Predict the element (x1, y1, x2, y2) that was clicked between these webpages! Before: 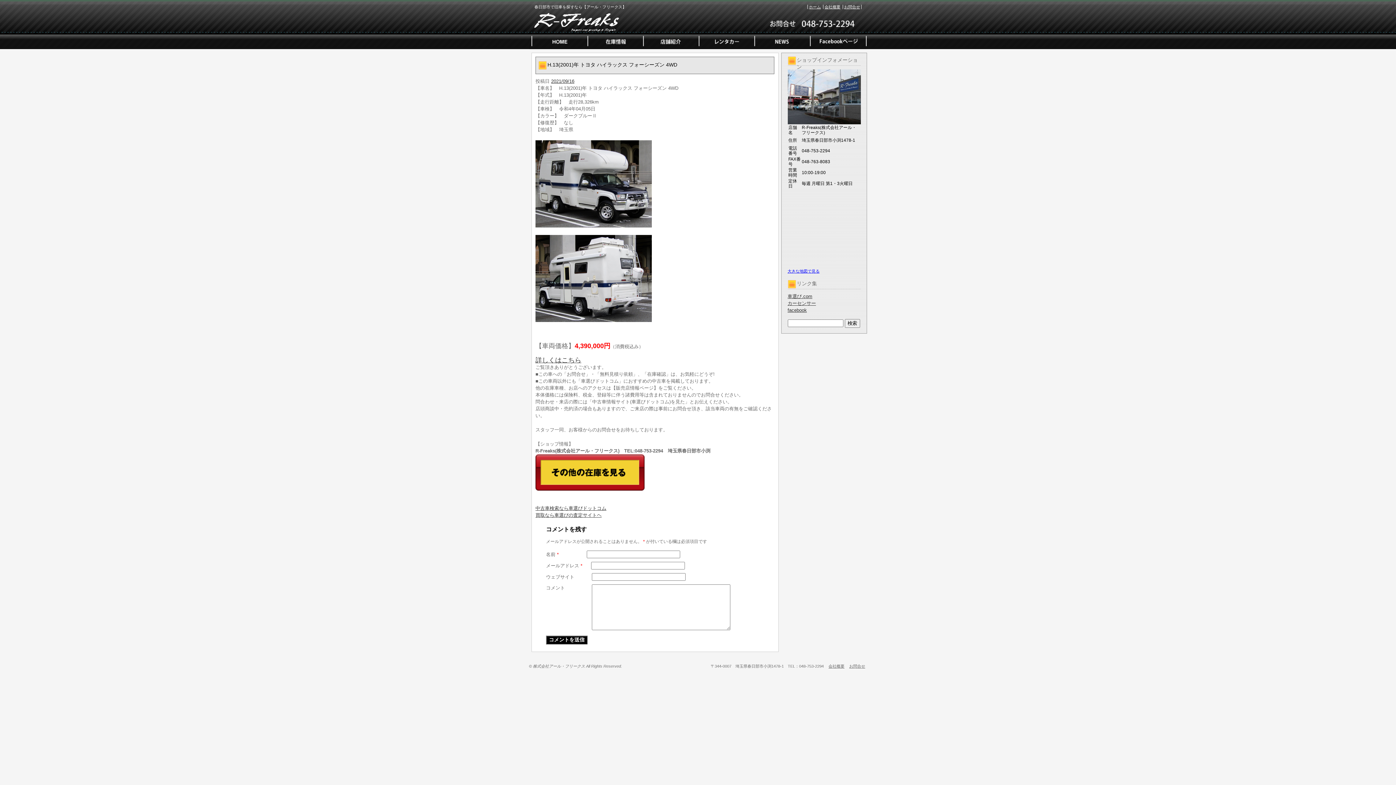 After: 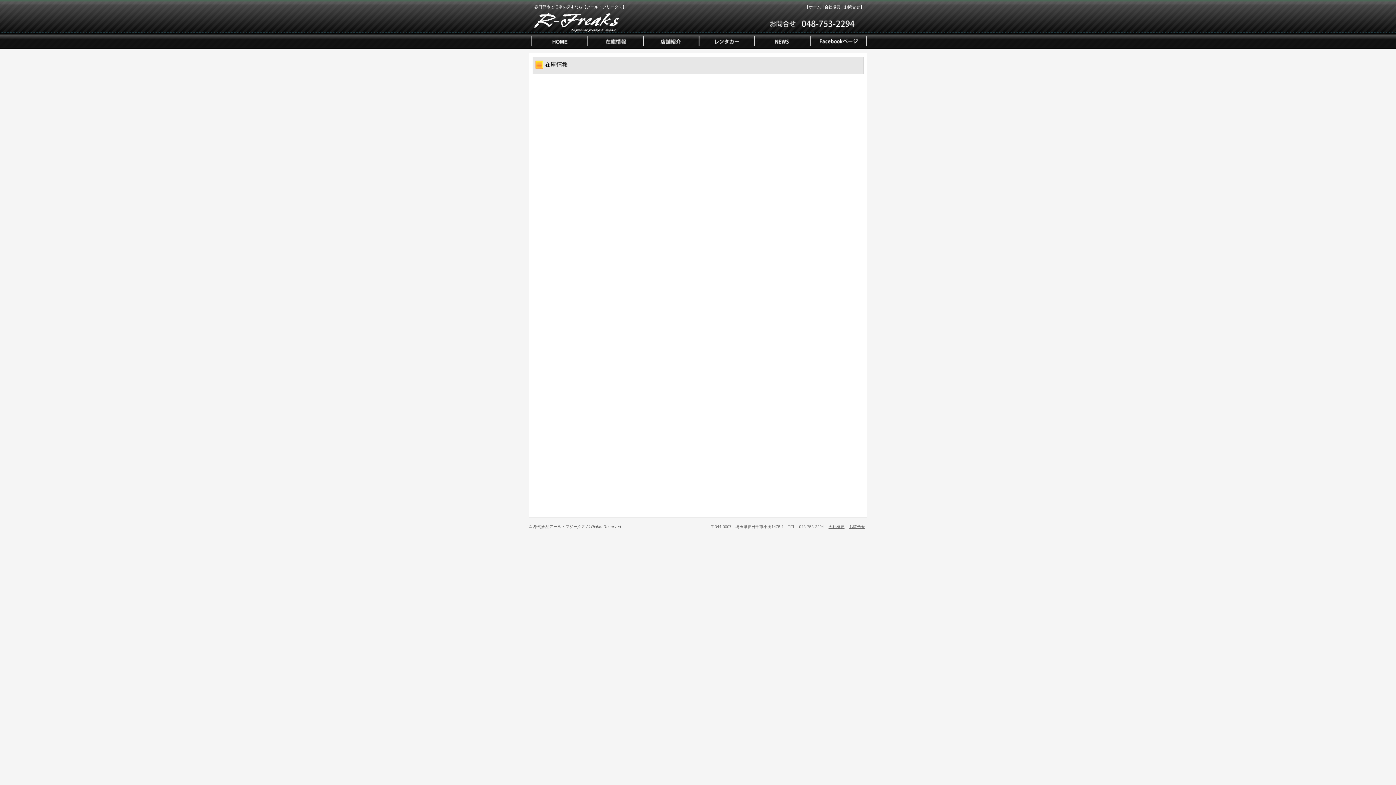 Action: bbox: (588, 33, 644, 49)